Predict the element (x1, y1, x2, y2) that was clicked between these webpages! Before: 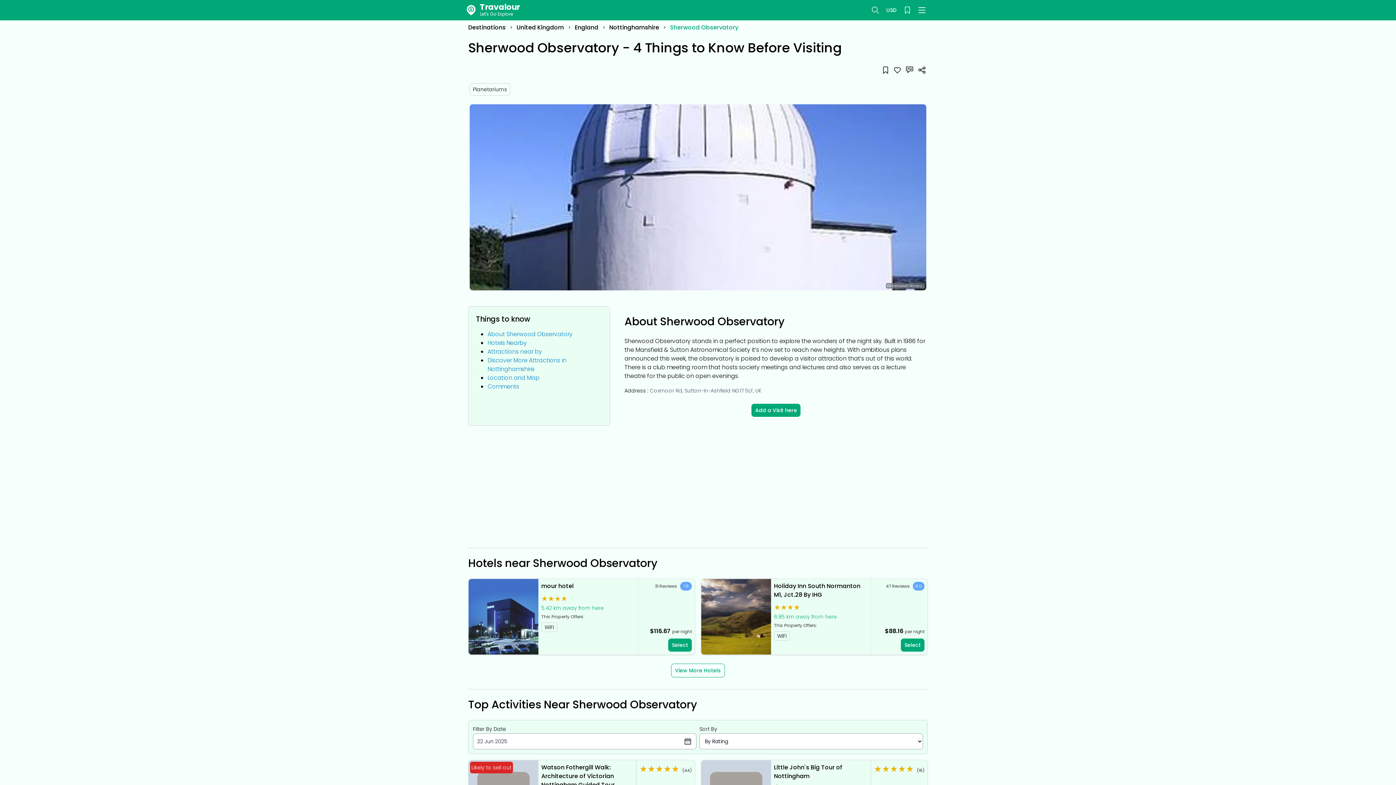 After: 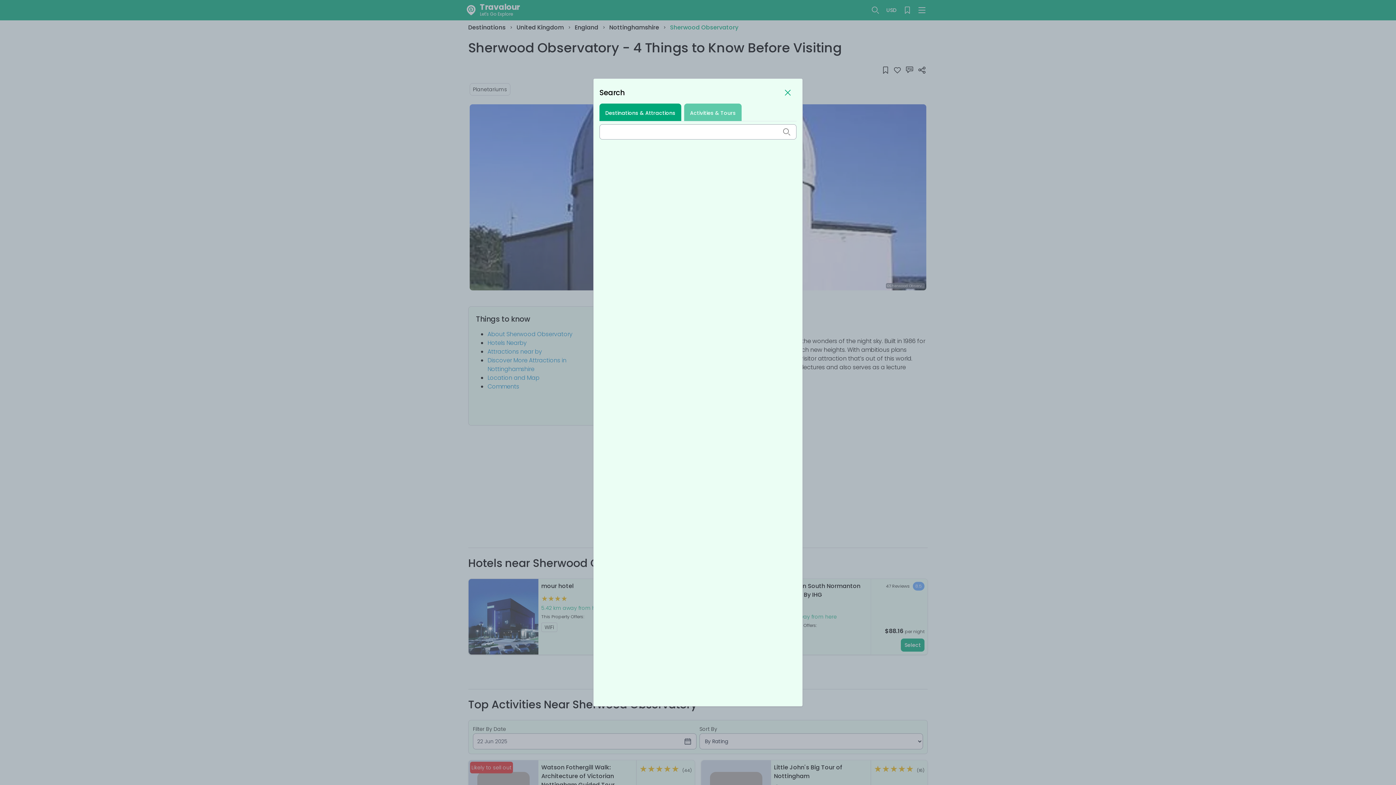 Action: bbox: (868, 3, 882, 16)